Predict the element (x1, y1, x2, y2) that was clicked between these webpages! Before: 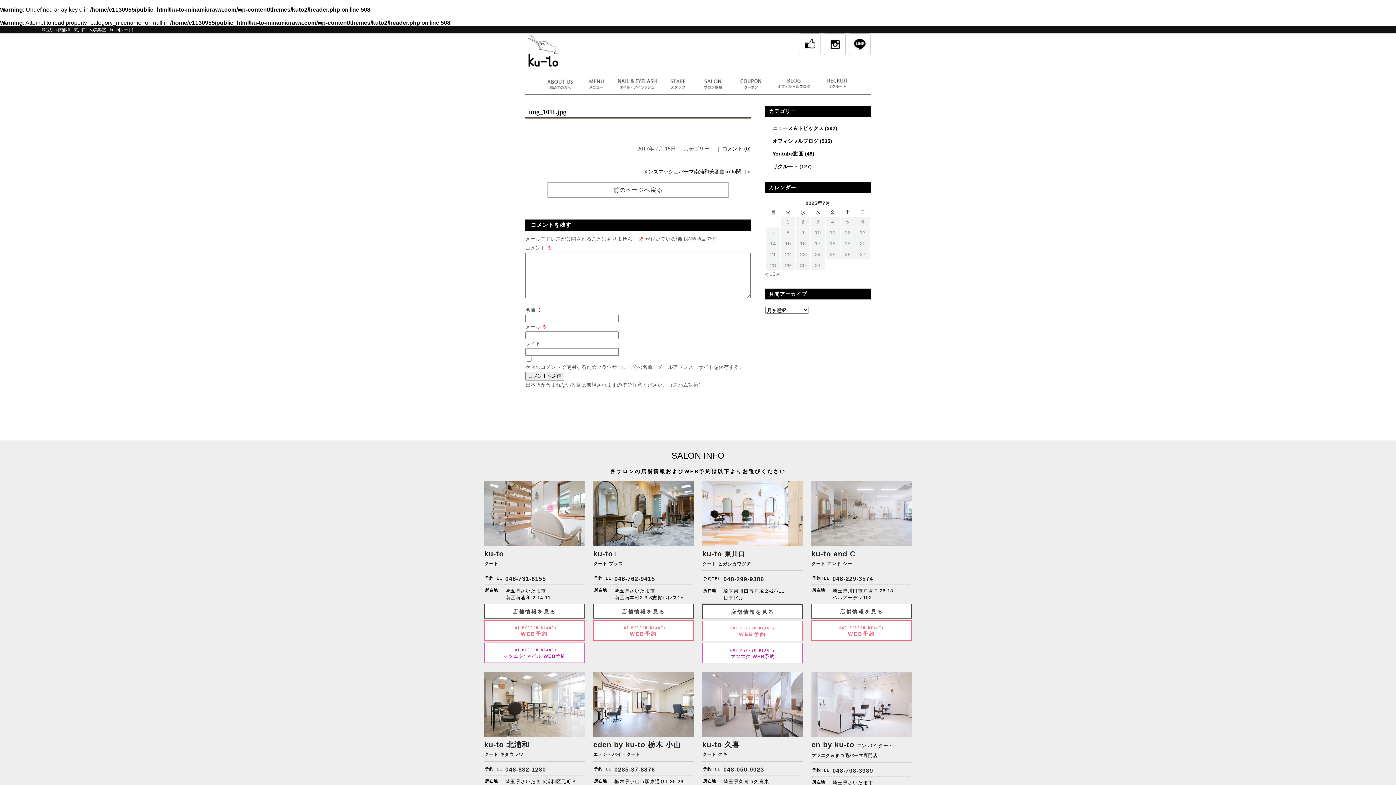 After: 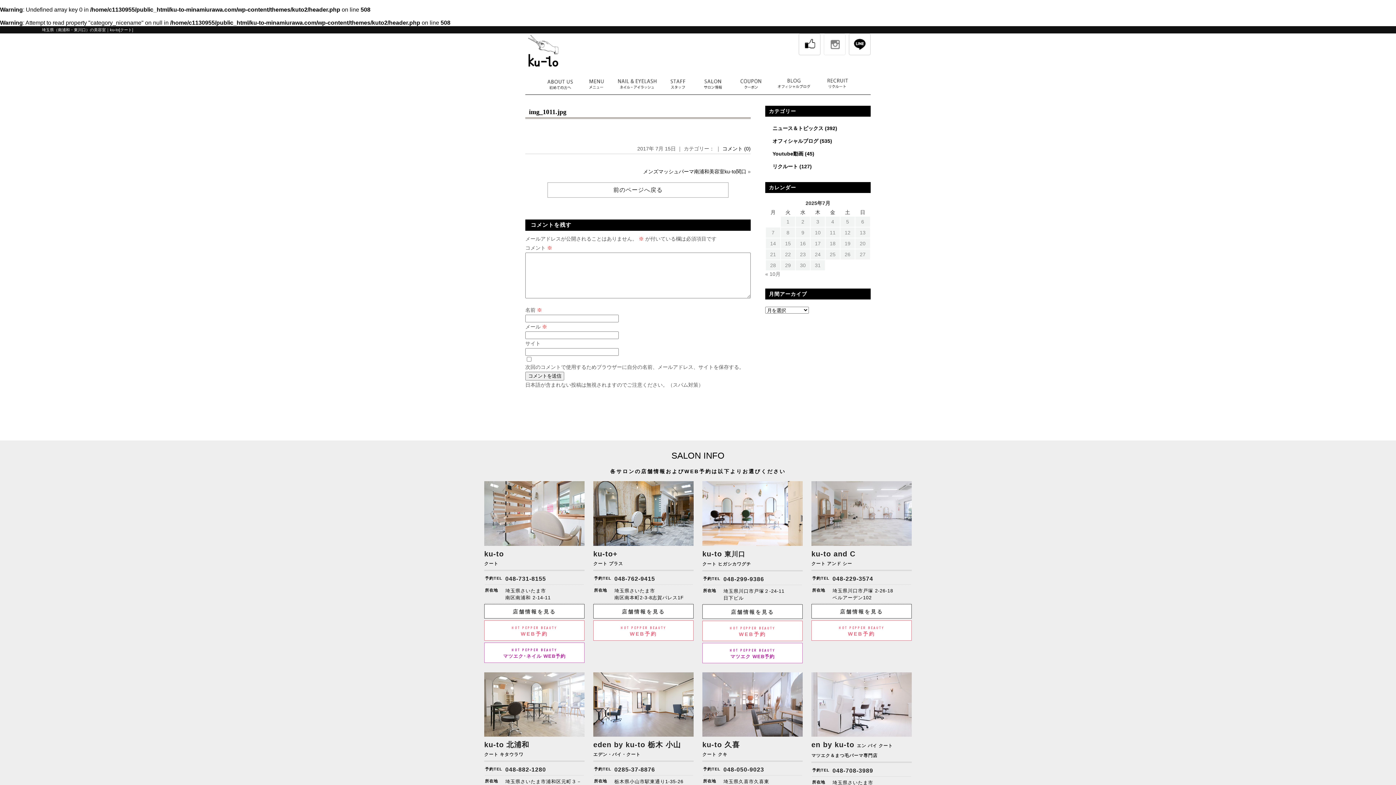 Action: bbox: (824, 48, 845, 54)